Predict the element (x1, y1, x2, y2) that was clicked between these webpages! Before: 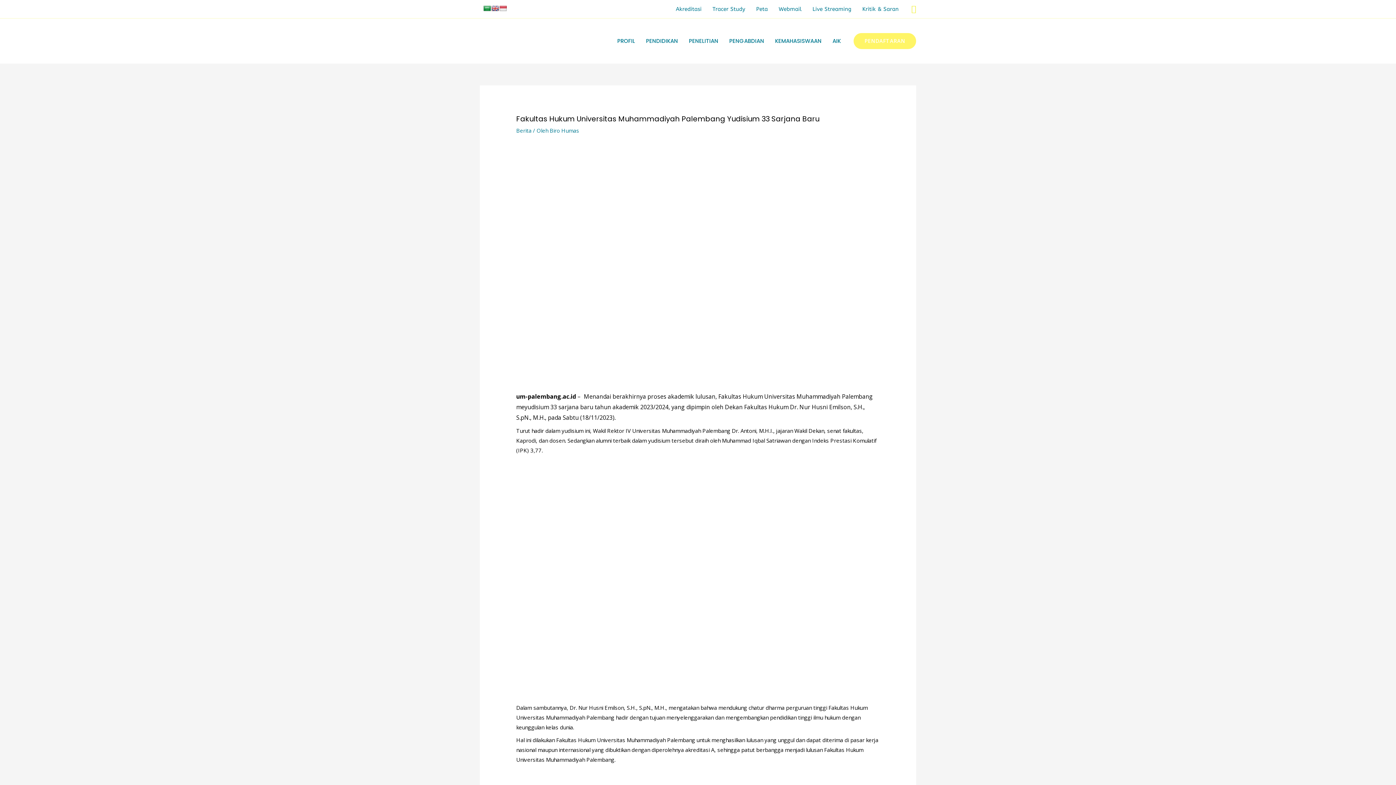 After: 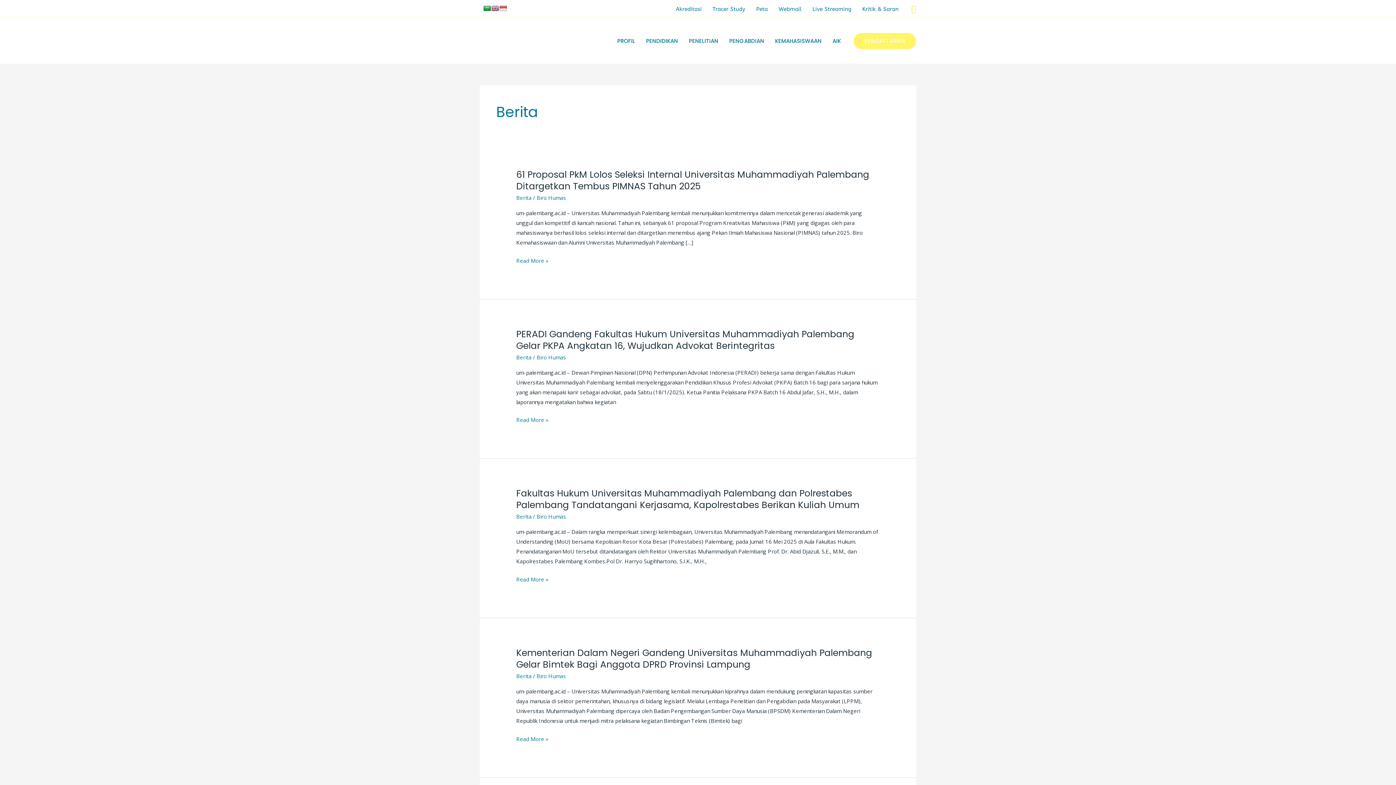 Action: label: Berita bbox: (516, 126, 531, 134)